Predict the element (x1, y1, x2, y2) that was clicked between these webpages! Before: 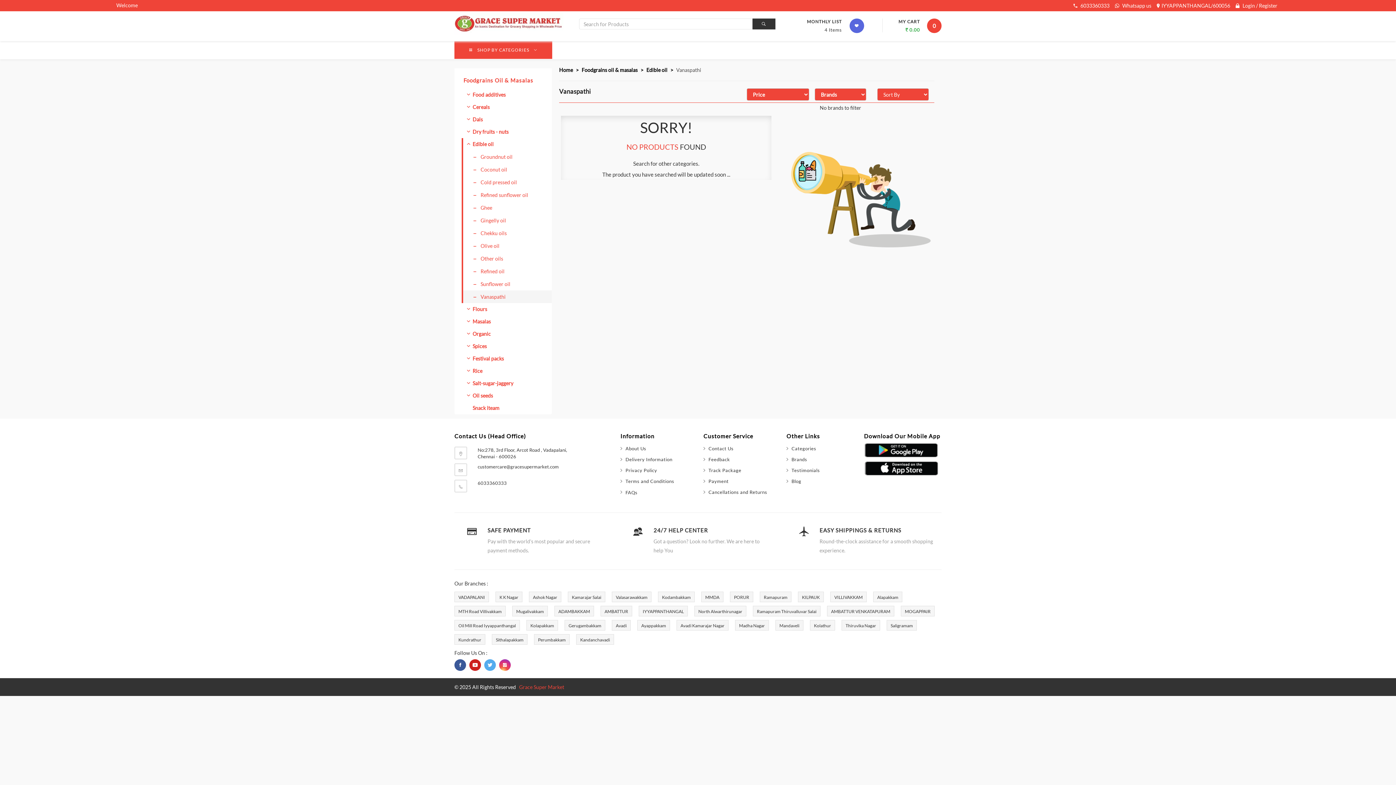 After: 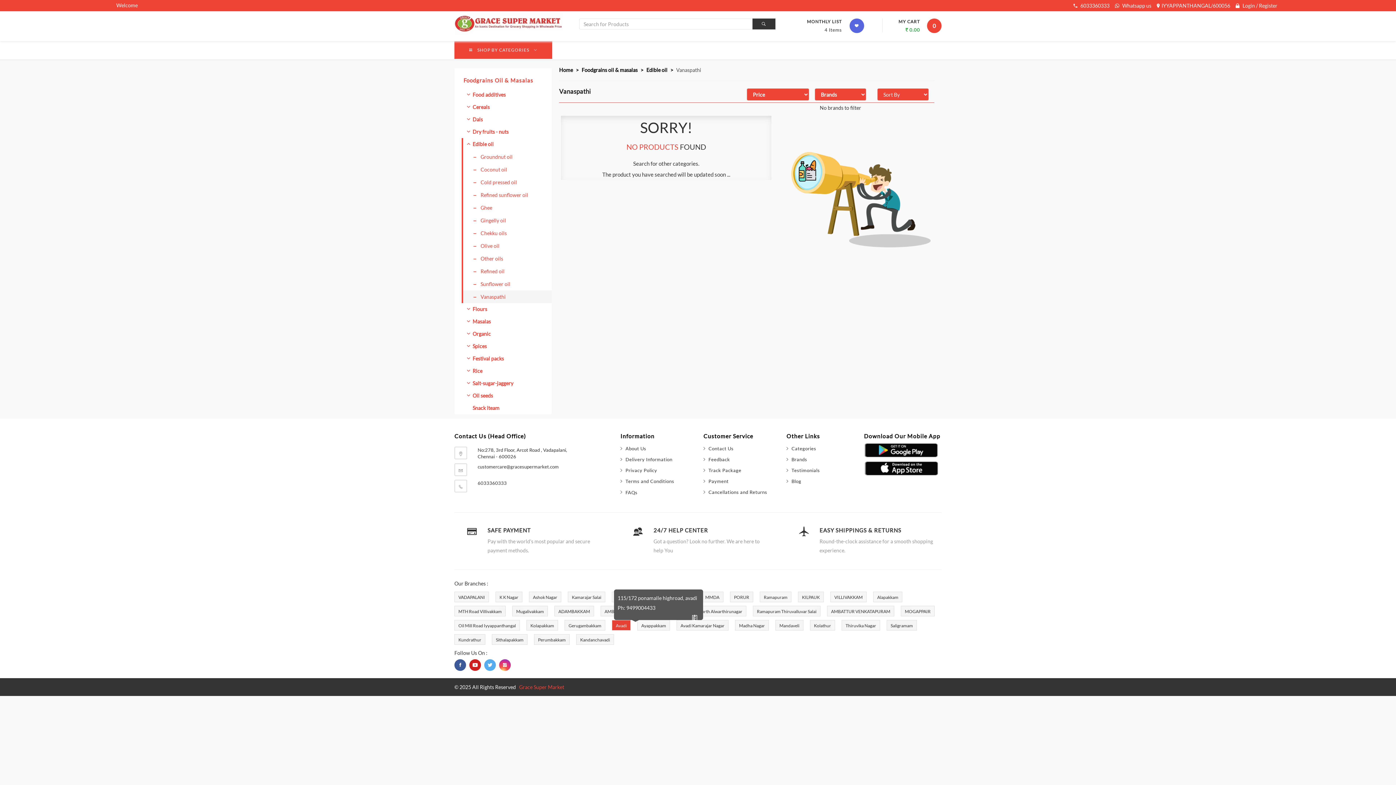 Action: label: Avadi bbox: (616, 623, 626, 628)